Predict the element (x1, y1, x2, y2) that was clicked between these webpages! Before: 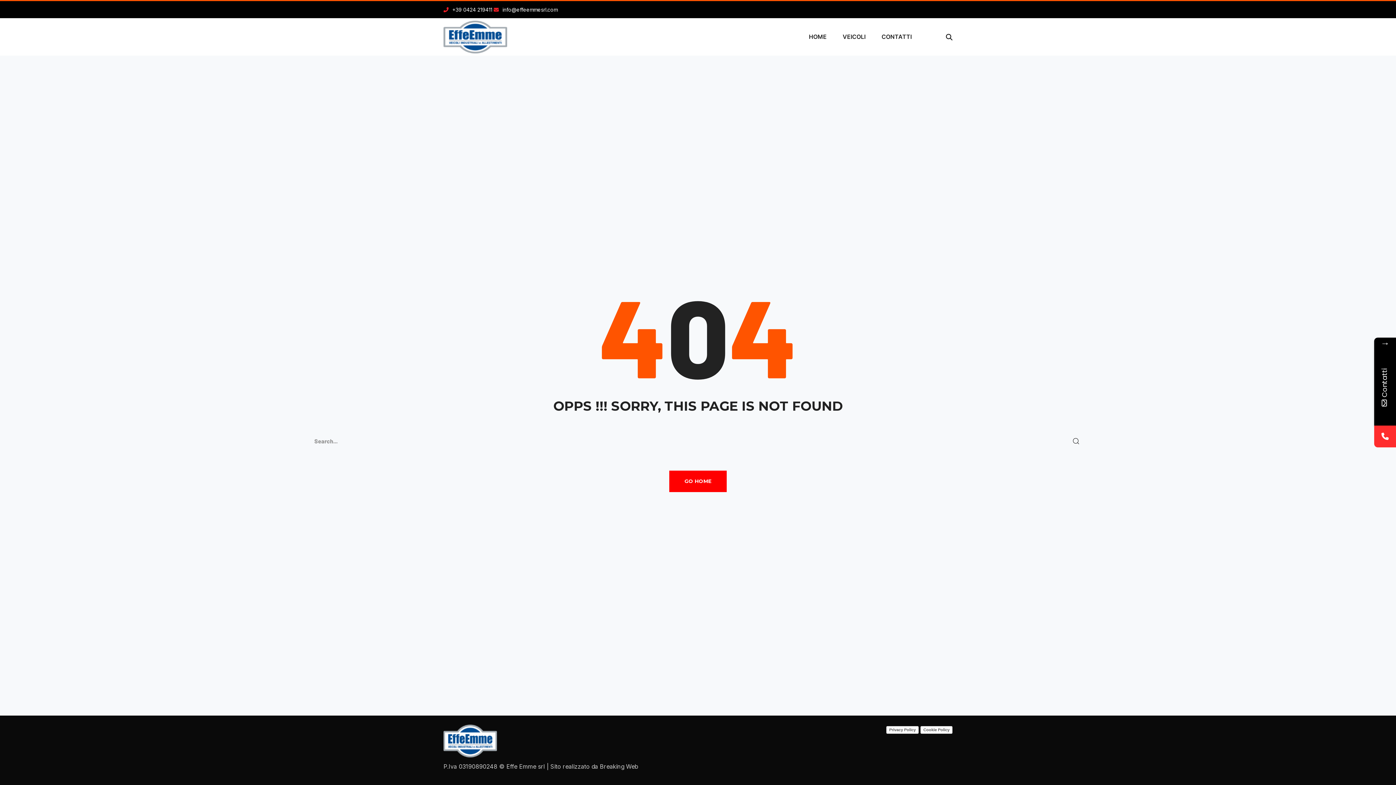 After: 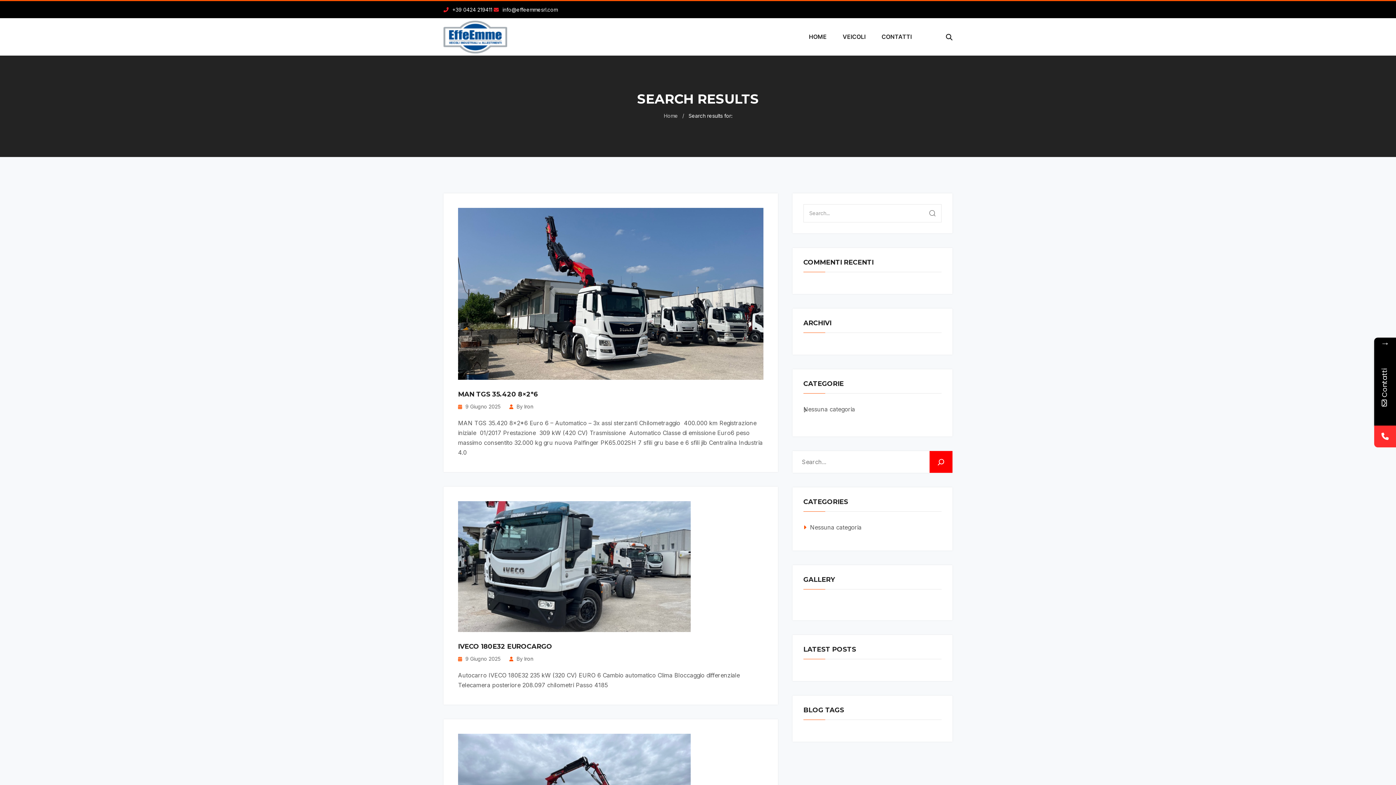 Action: bbox: (1063, 428, 1089, 454)